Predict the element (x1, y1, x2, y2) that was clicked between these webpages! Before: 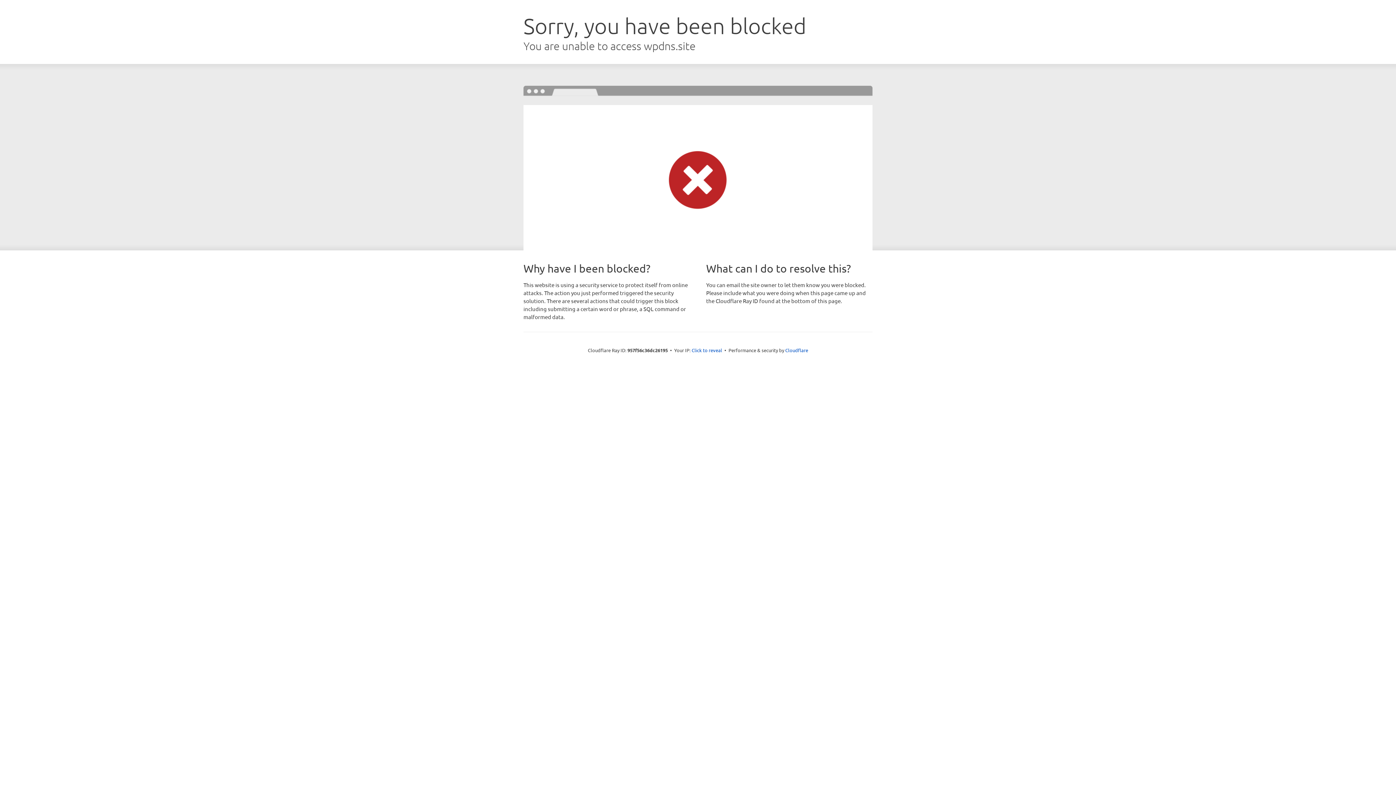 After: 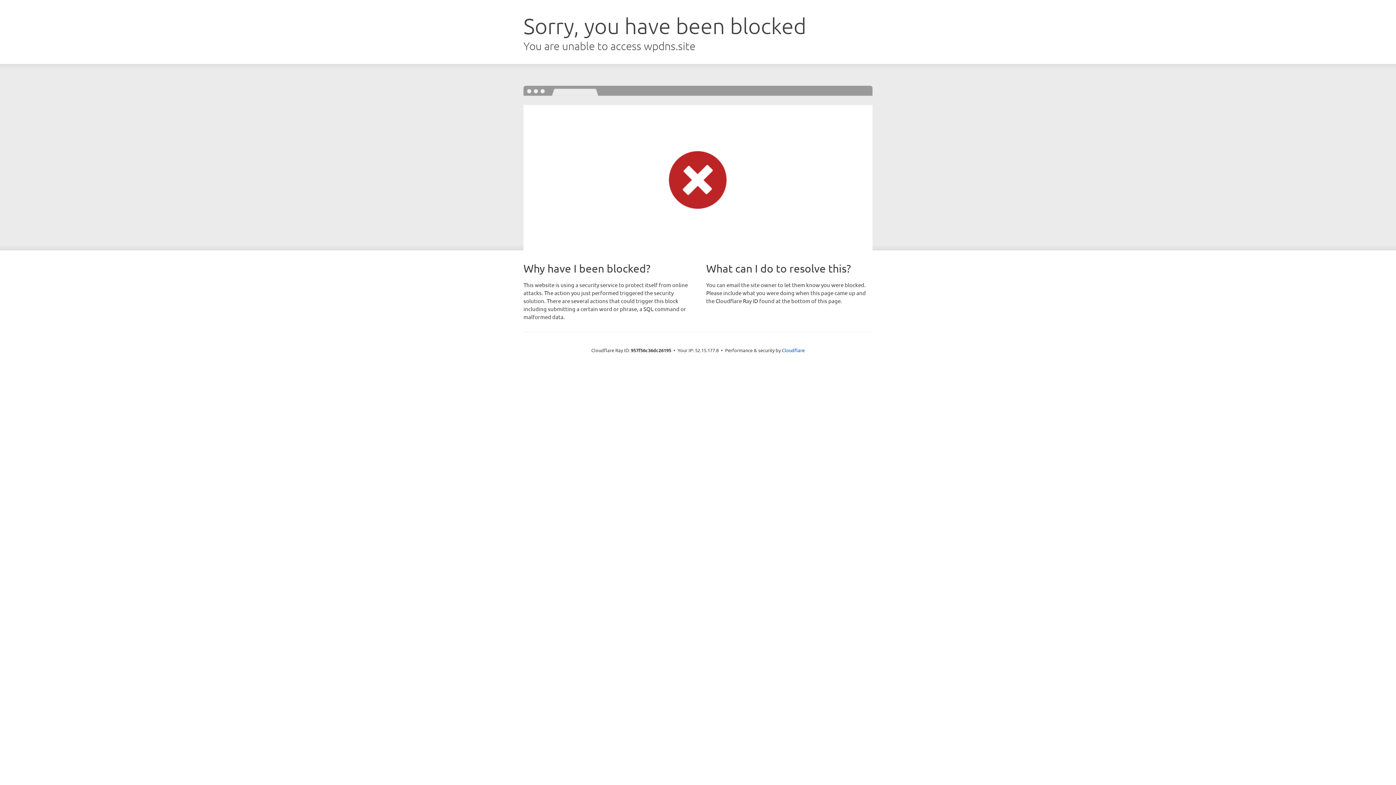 Action: label: Click to reveal bbox: (691, 346, 722, 353)